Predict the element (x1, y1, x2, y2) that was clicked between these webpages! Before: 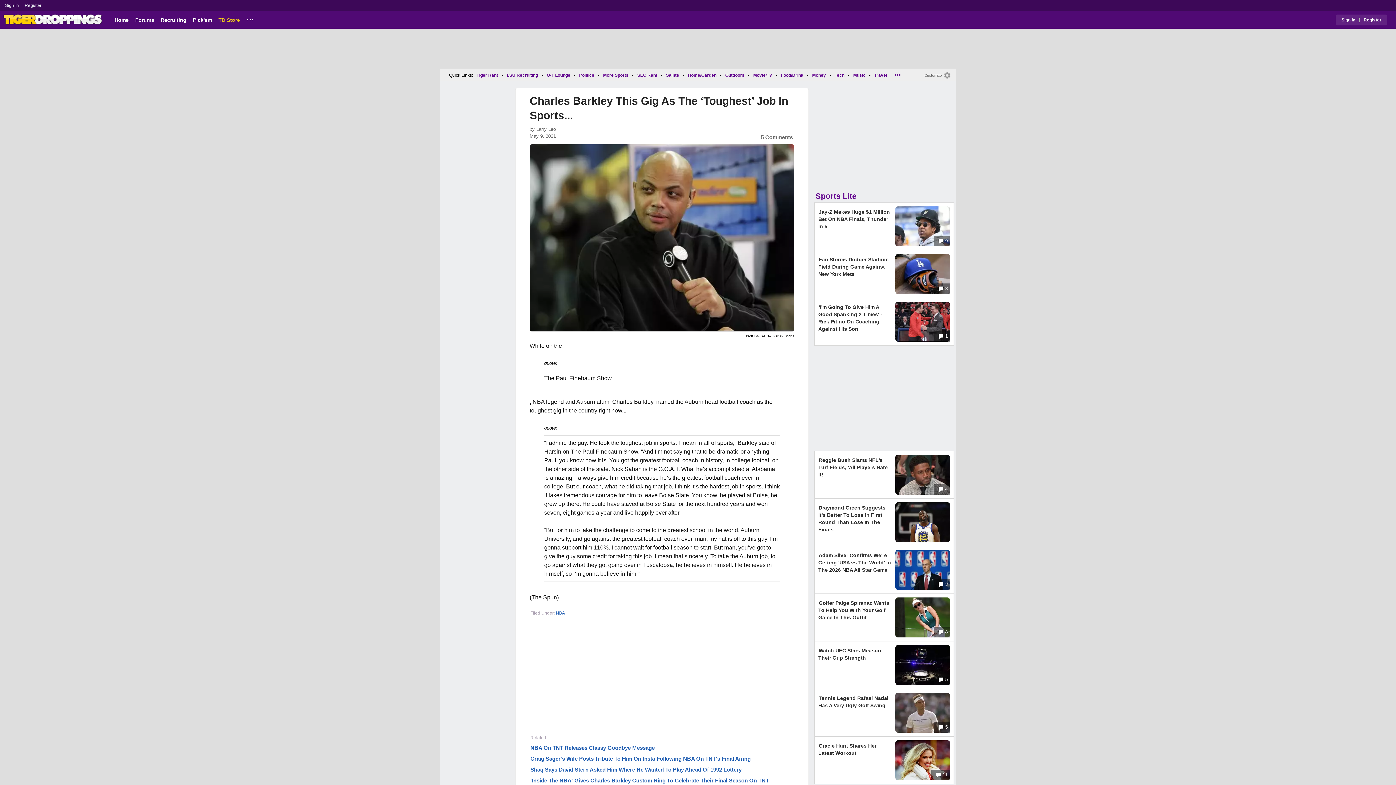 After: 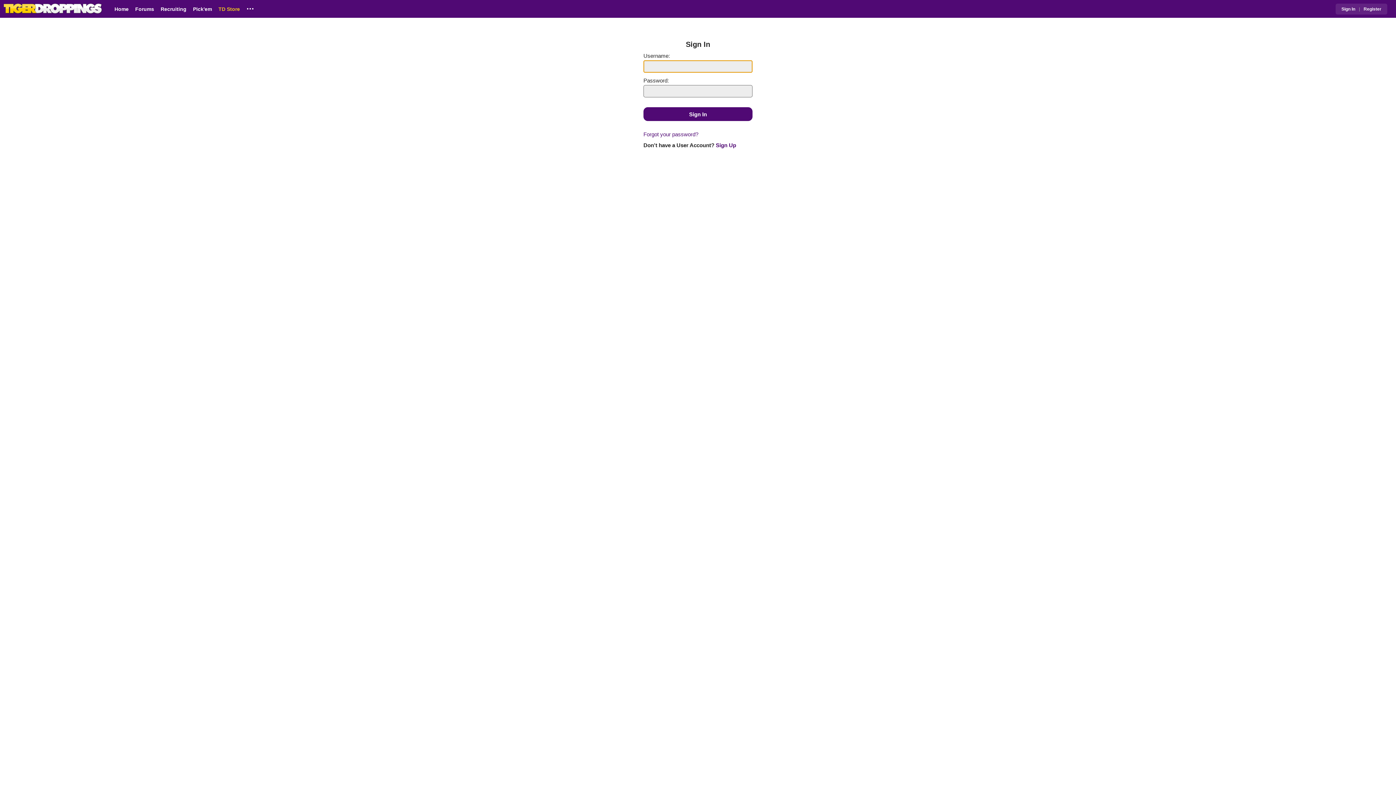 Action: bbox: (1341, 17, 1355, 22) label: Sign In